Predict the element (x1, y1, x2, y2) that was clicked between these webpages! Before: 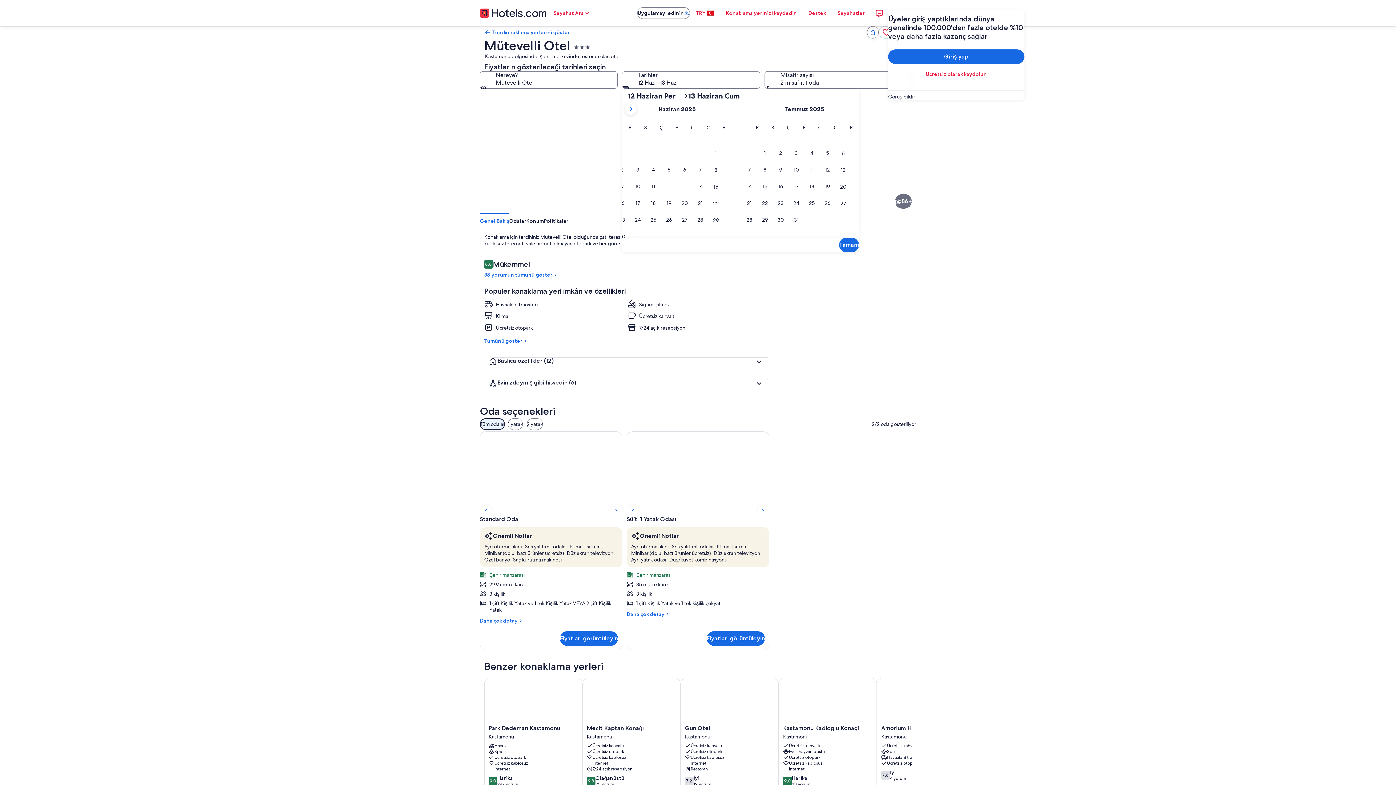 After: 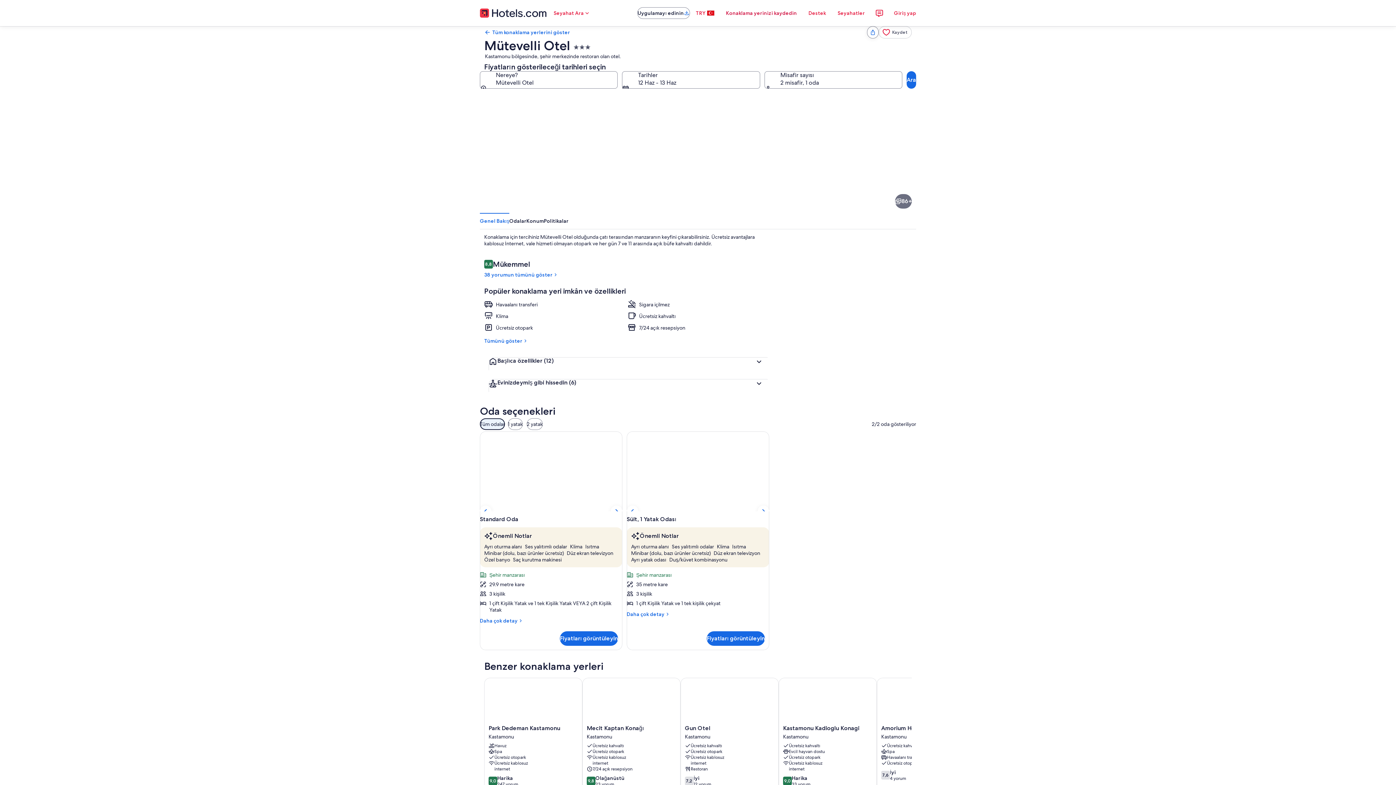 Action: bbox: (720, 5, 802, 20) label: Konaklama yerinizi kaydedin